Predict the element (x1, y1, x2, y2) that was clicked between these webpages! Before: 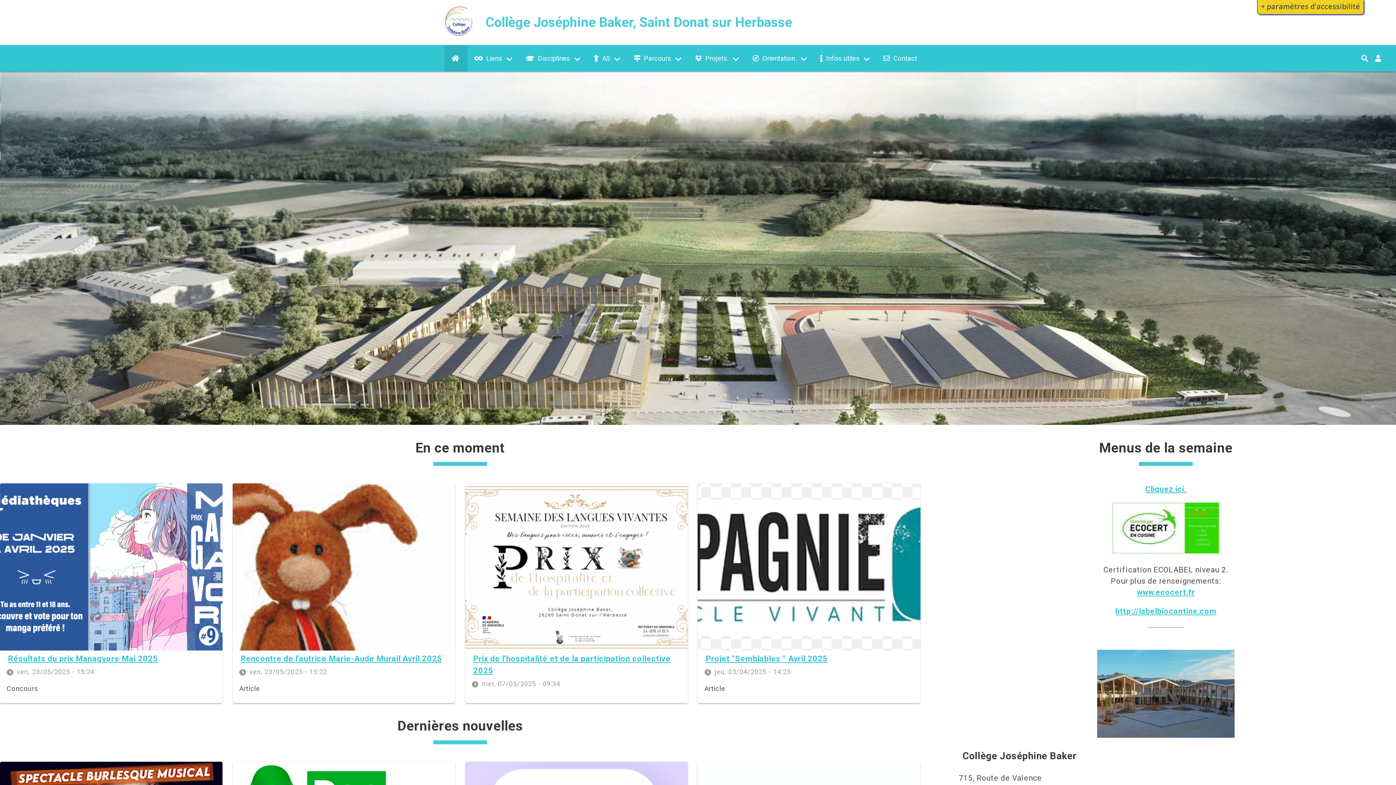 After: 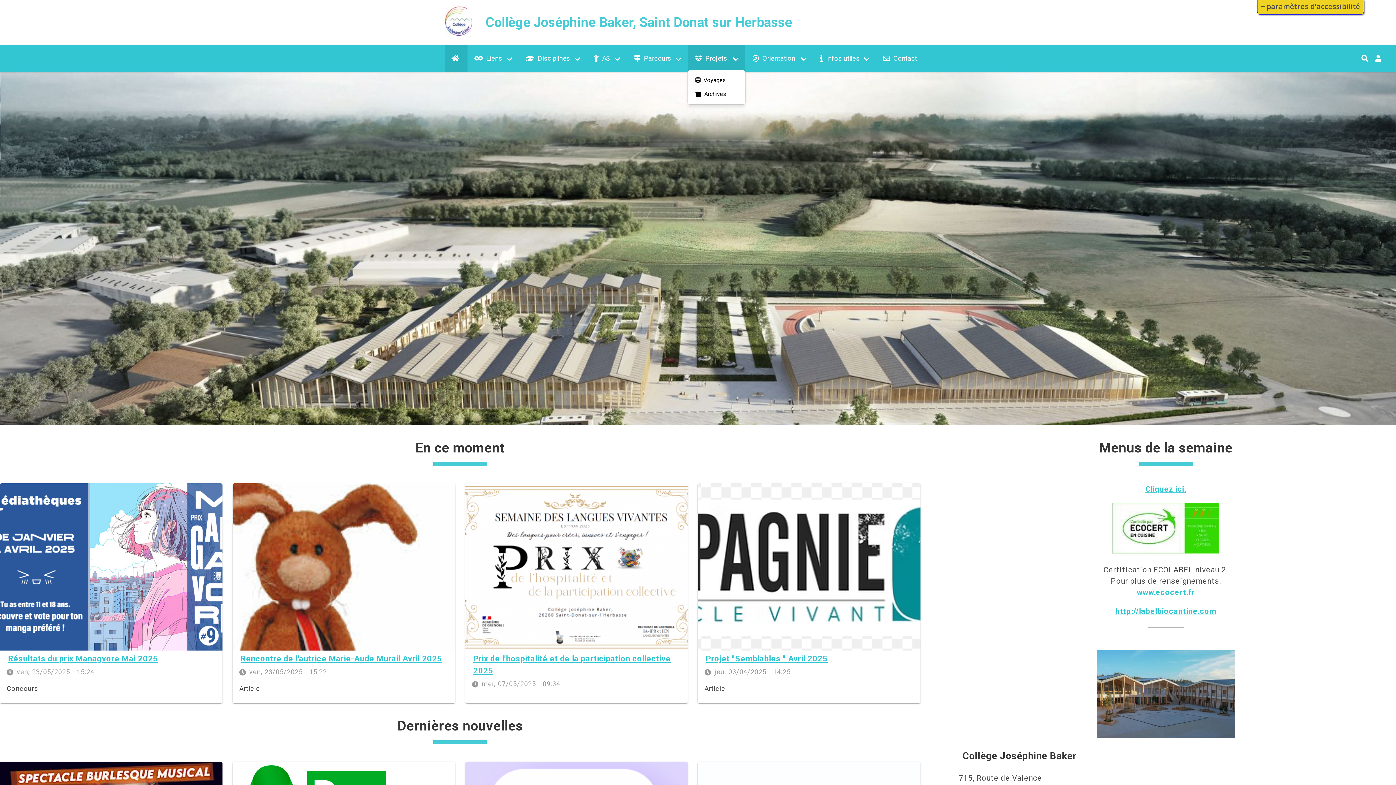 Action: label: Projets. bbox: (688, 45, 745, 71)